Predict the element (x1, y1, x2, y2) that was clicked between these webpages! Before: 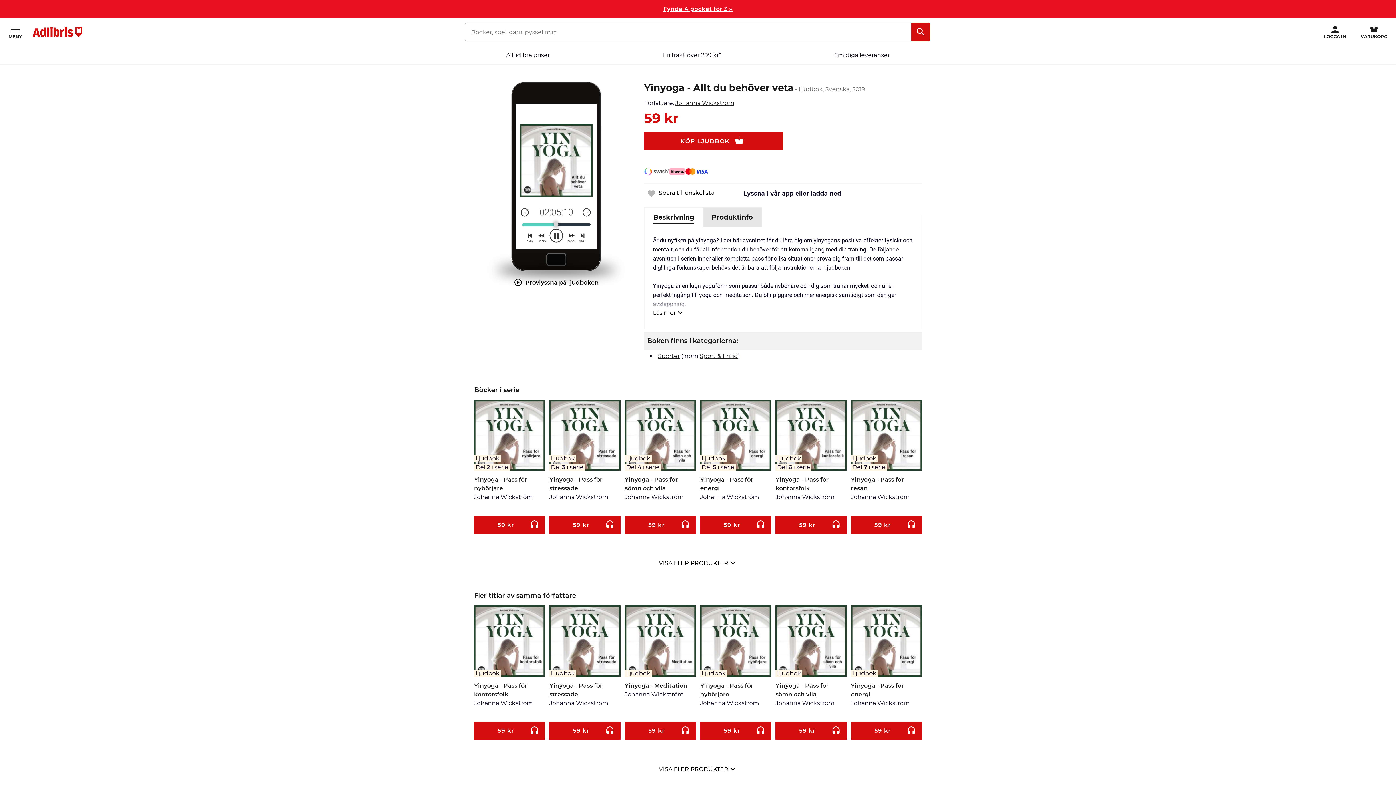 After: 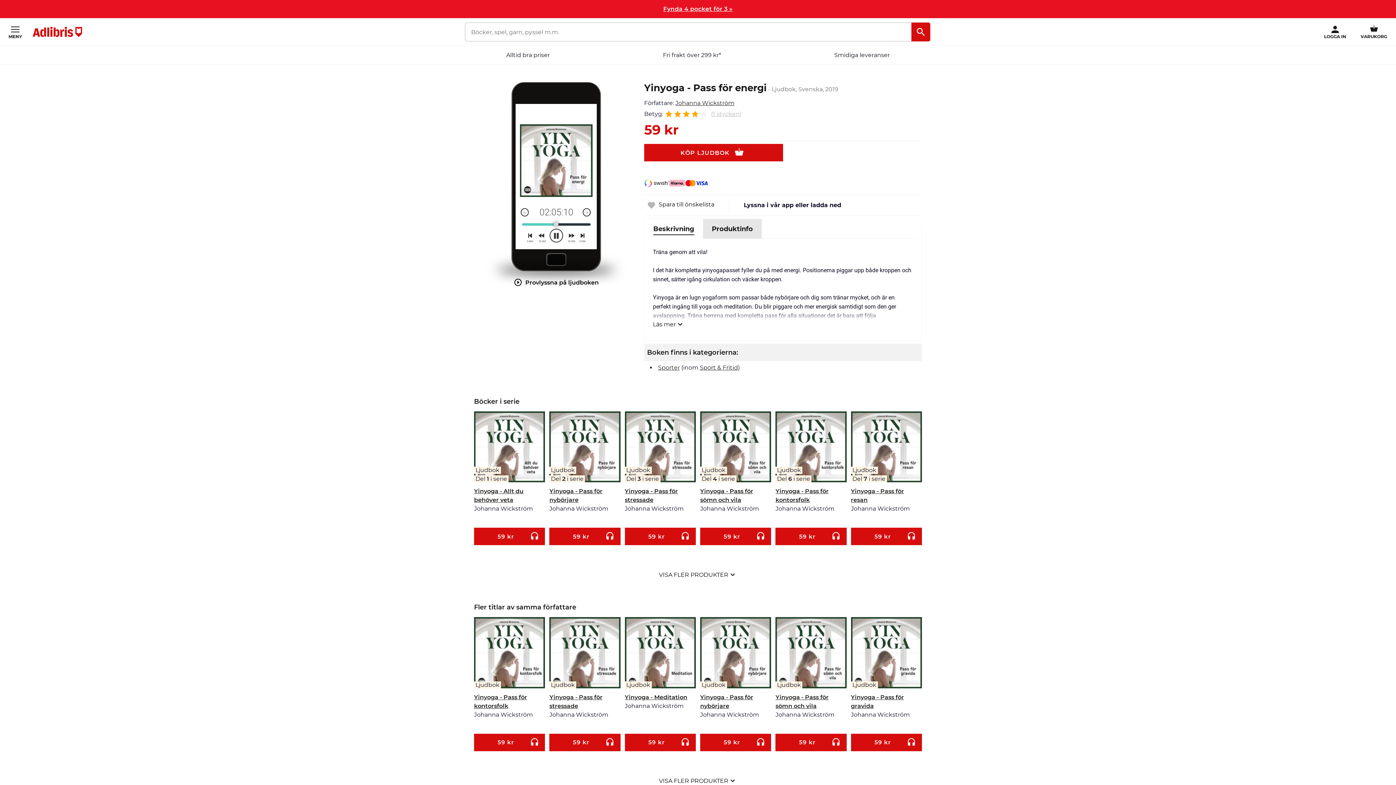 Action: bbox: (700, 400, 771, 475) label: Ljudbok
Del 5 i serie